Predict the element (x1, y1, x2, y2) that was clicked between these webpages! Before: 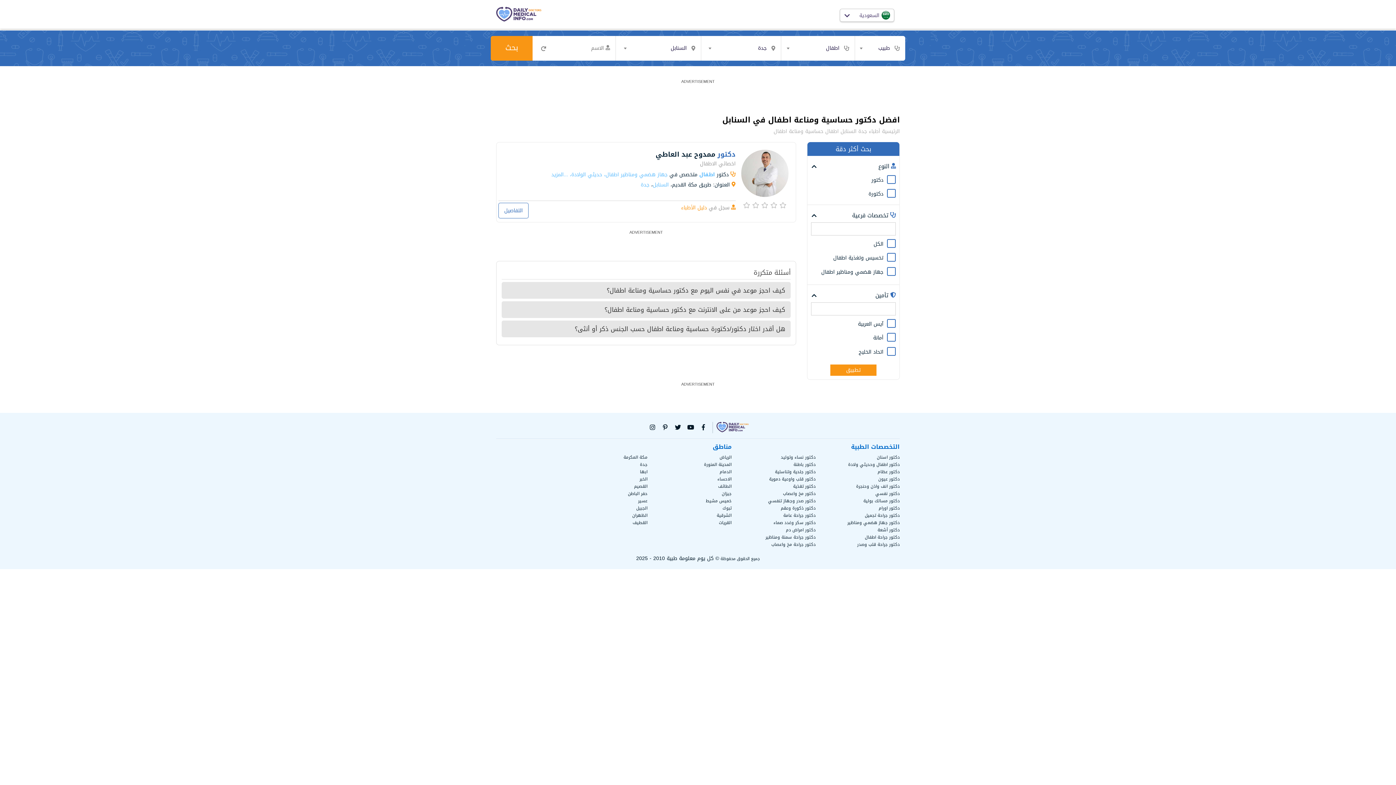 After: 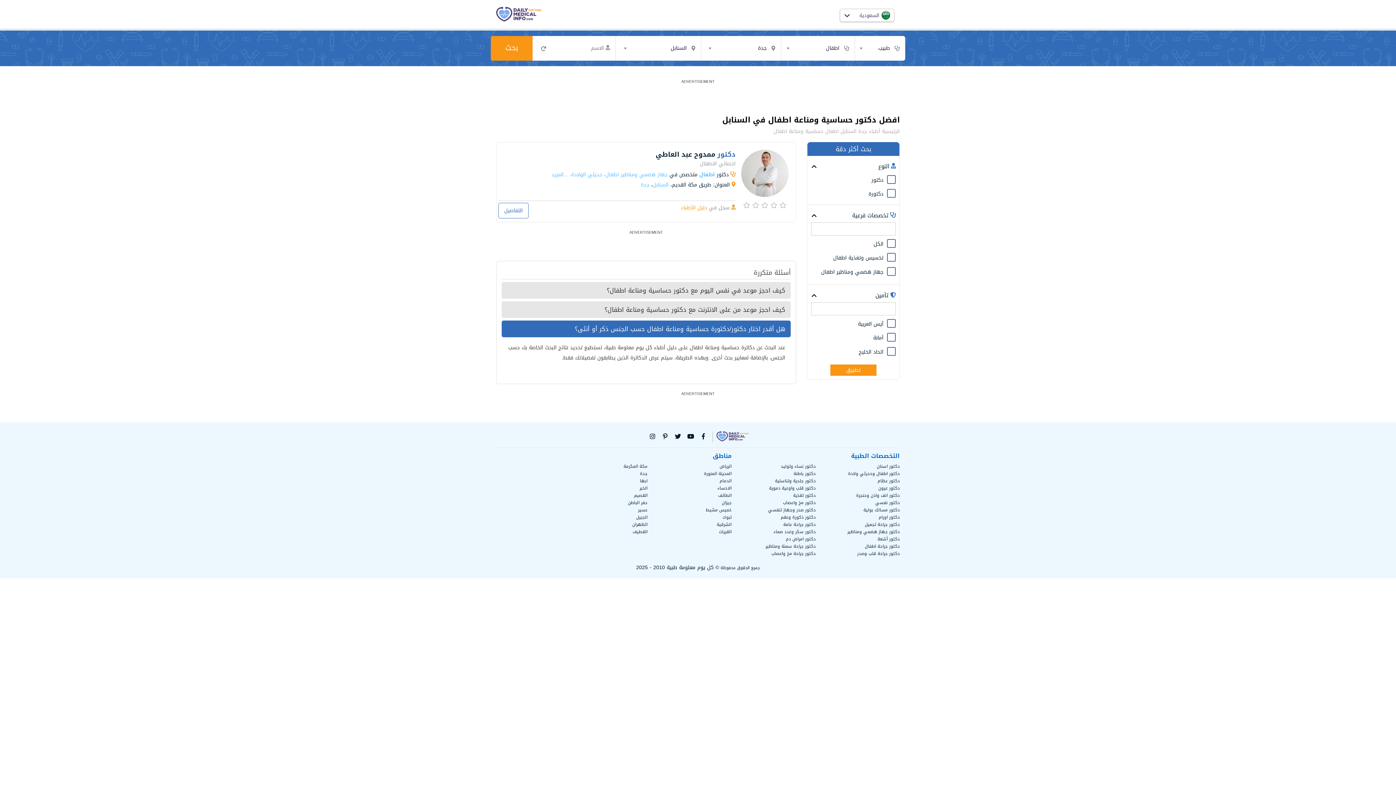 Action: bbox: (501, 320, 790, 337) label: هل أقدر اختار دكتور/دكتورة حساسية ومناعة اطفال حسب الجنس ذكر أو أنثى؟